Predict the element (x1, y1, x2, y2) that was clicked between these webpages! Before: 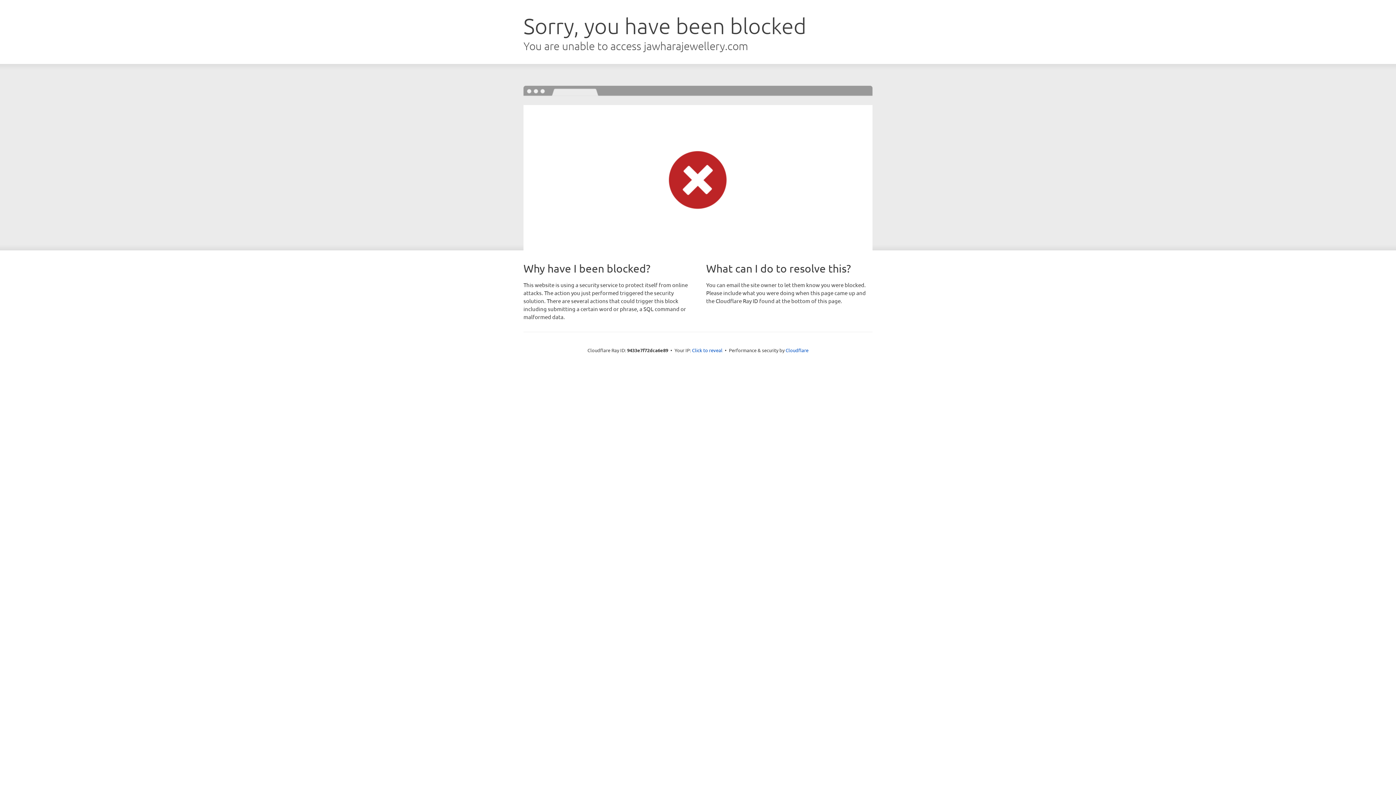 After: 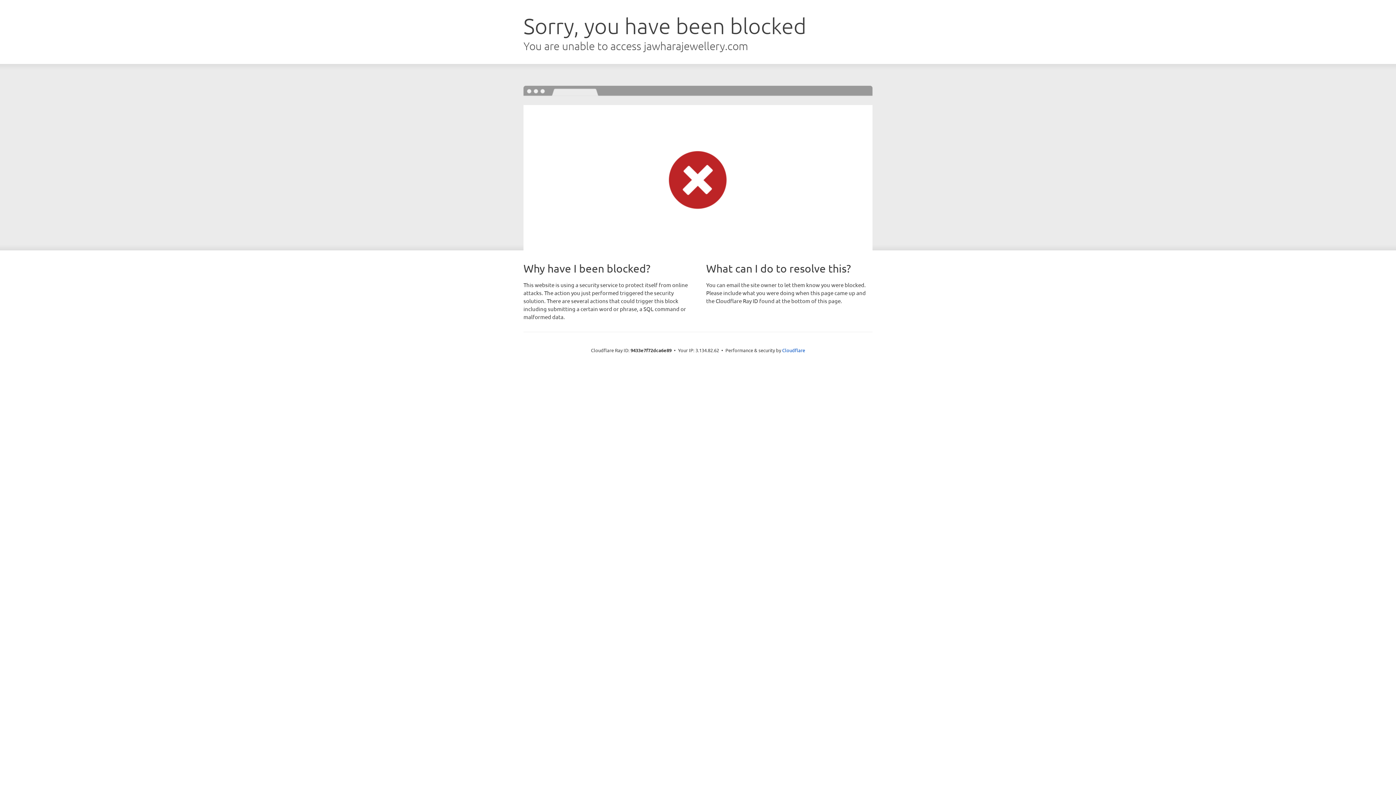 Action: label: Click to reveal bbox: (692, 346, 722, 353)